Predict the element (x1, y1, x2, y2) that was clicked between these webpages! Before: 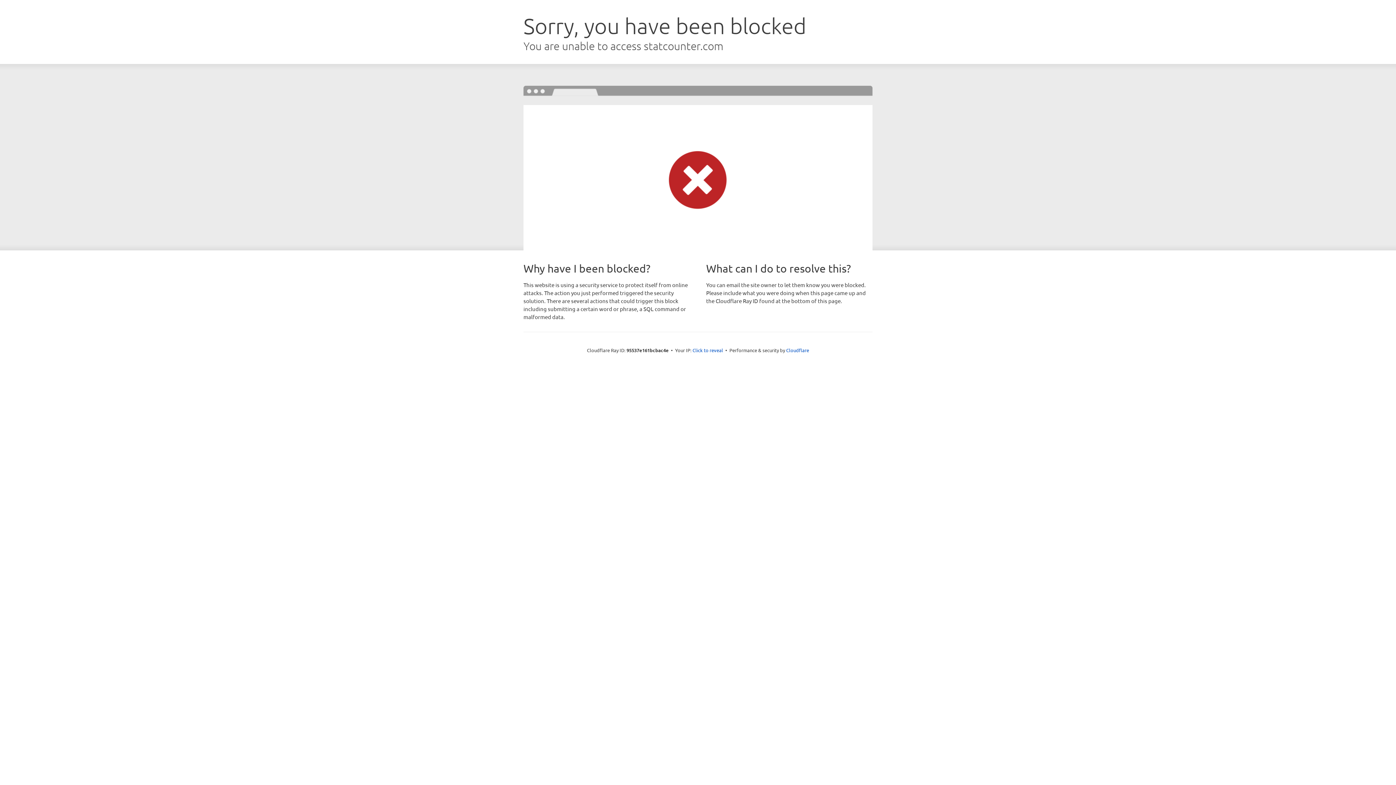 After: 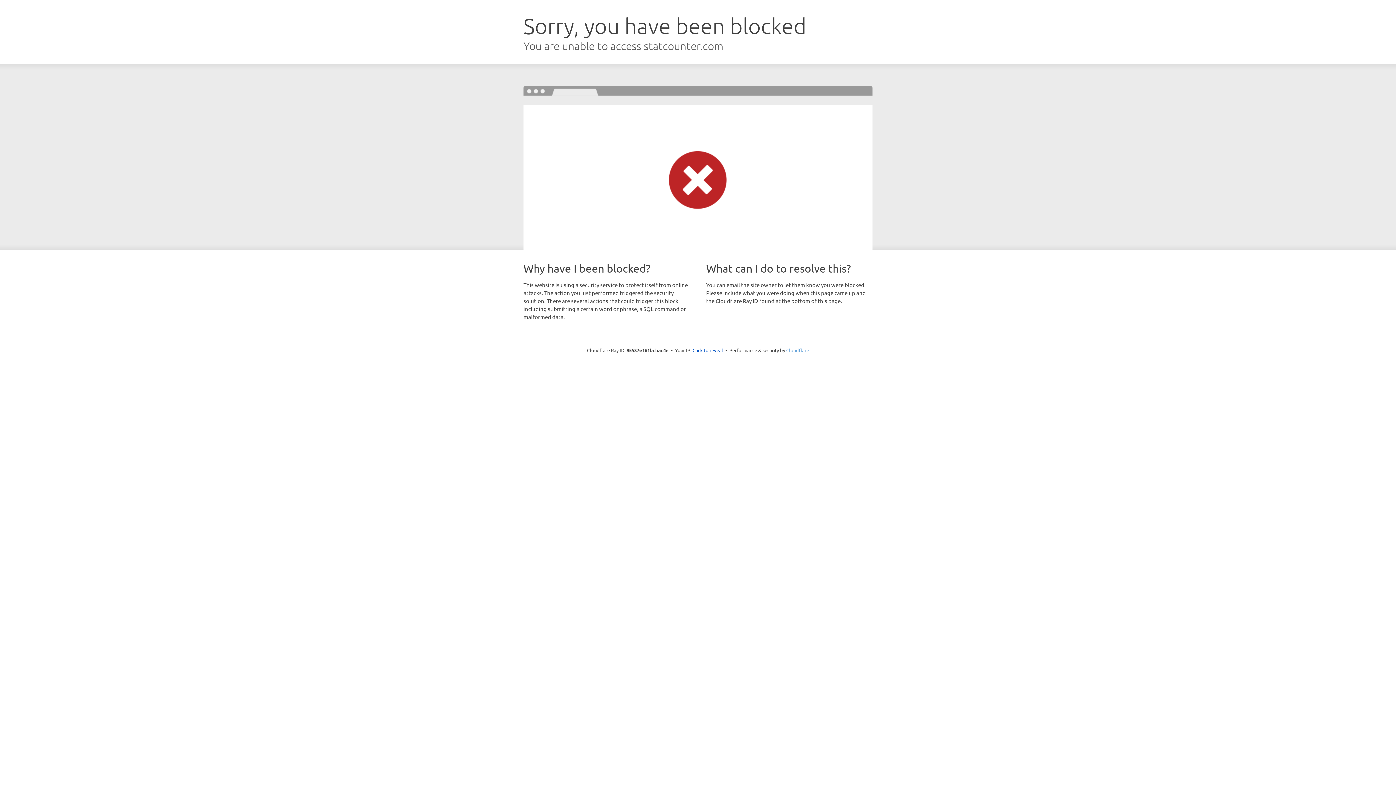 Action: bbox: (786, 347, 809, 353) label: Cloudflare